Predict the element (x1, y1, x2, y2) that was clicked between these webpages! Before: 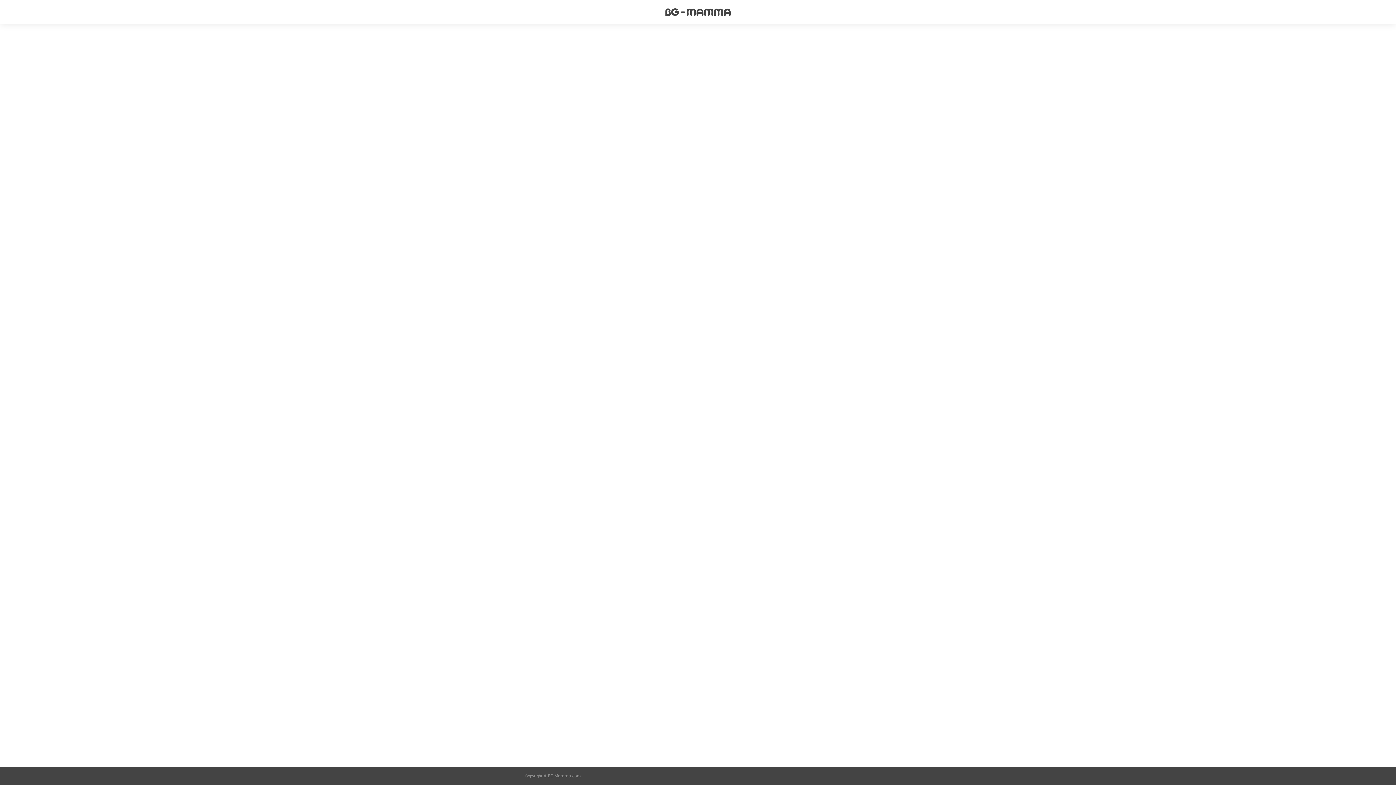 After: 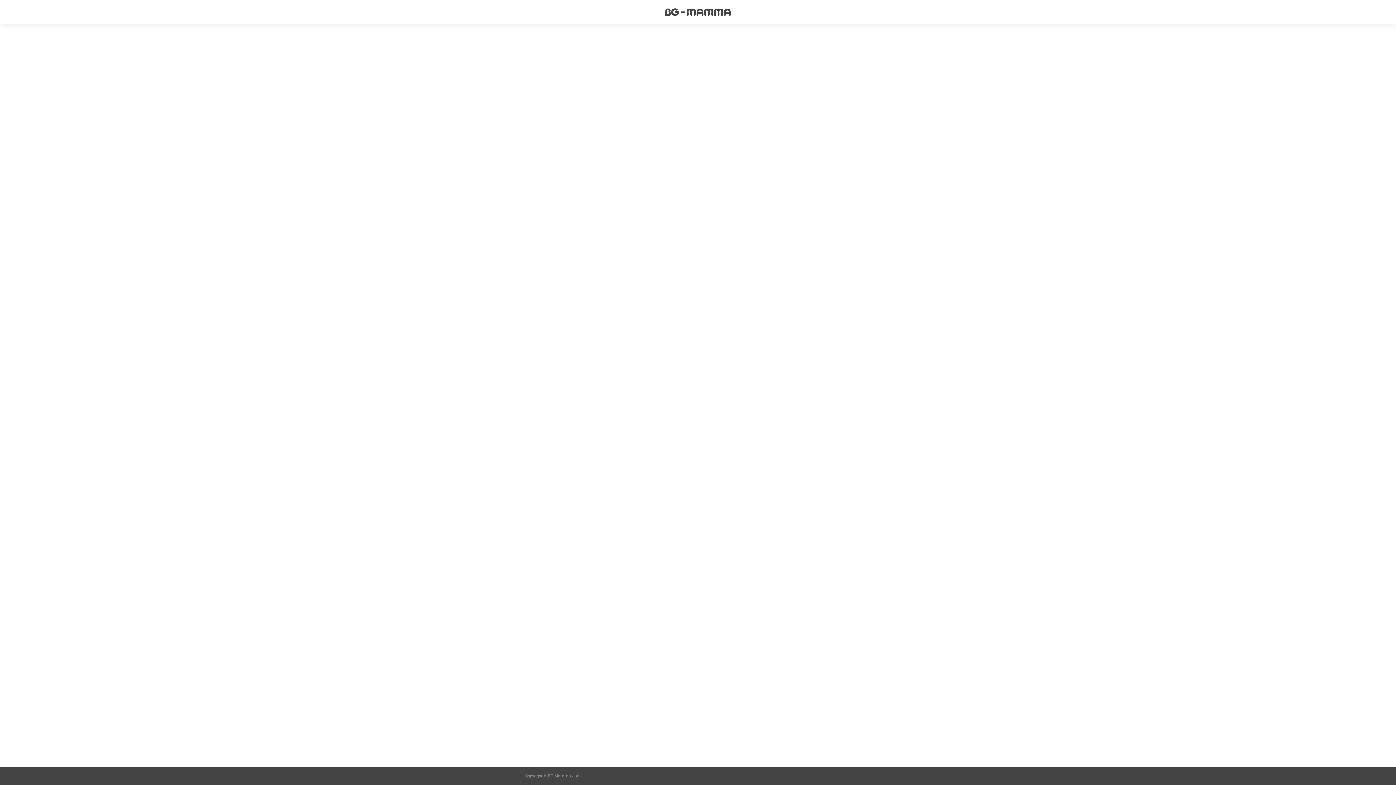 Action: label: BG-Mamma.com bbox: (548, 773, 581, 778)